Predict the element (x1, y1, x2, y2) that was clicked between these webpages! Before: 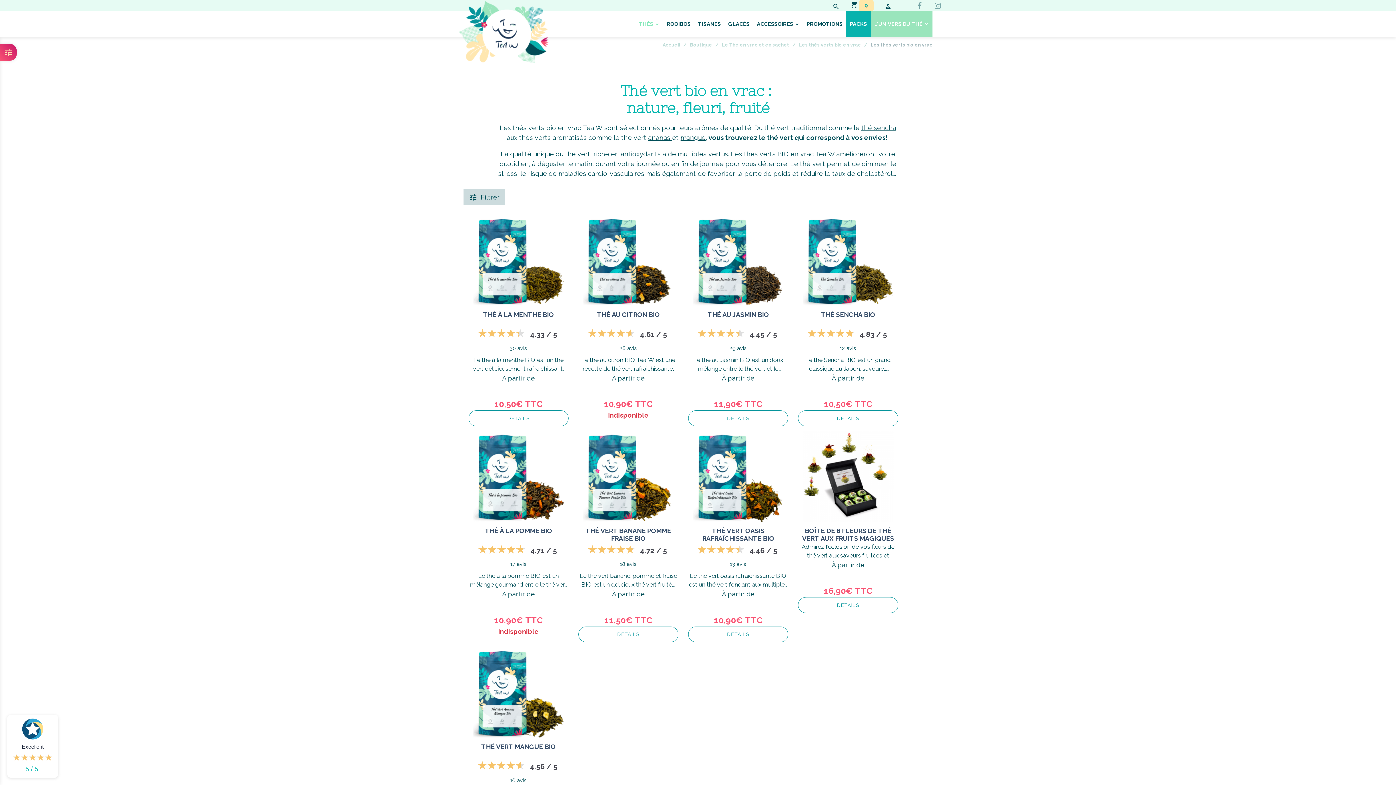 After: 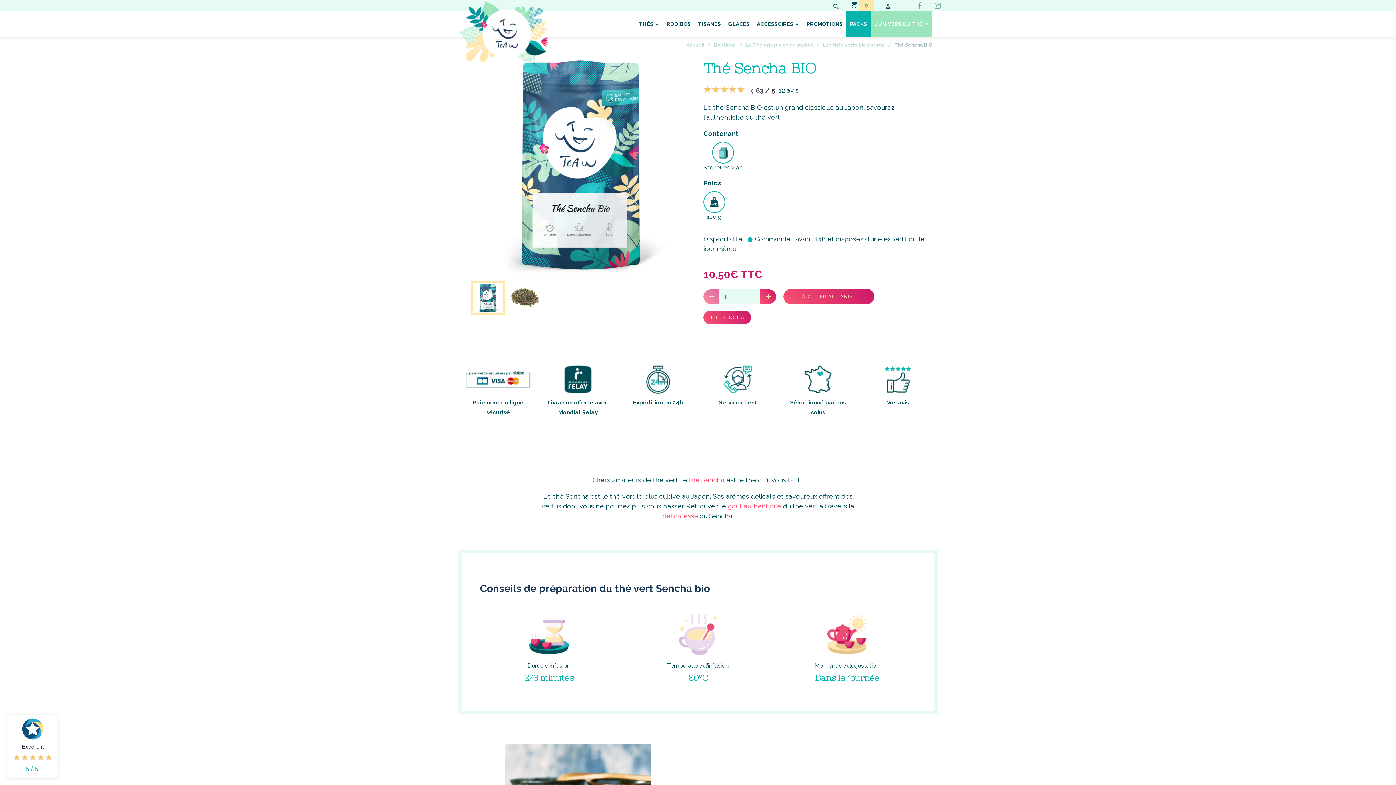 Action: label: DÉTAILS bbox: (798, 410, 898, 426)